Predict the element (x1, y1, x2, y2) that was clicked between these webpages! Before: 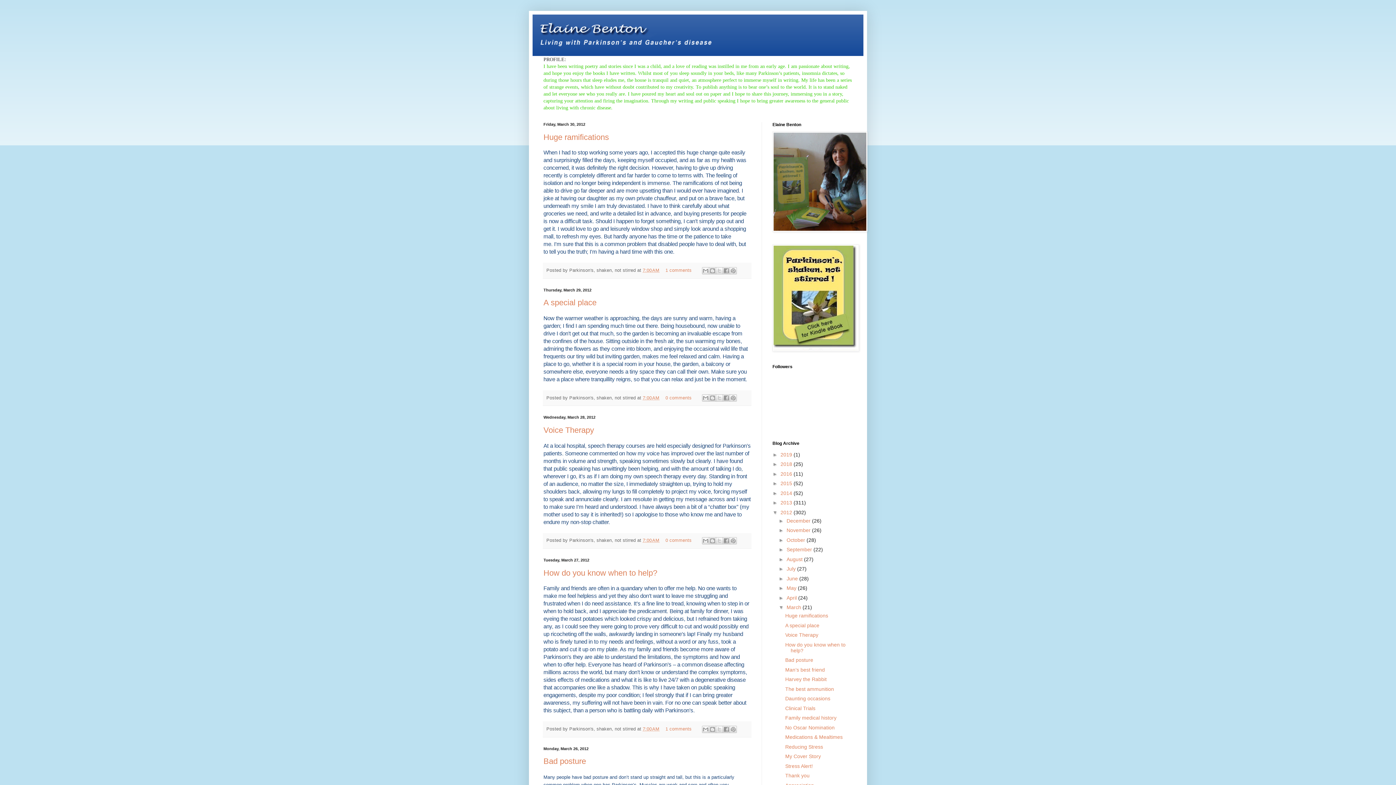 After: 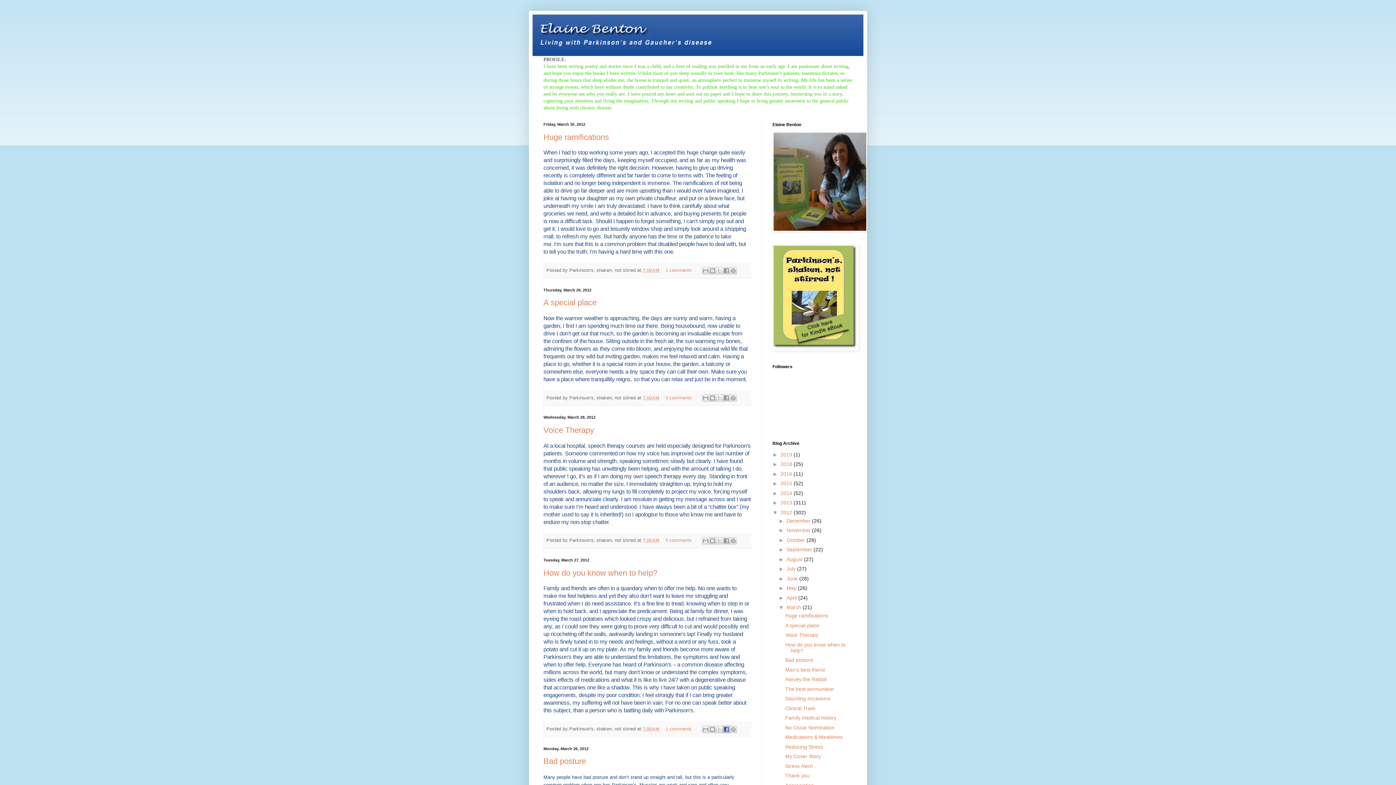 Action: label: Share to Facebook bbox: (722, 726, 730, 733)